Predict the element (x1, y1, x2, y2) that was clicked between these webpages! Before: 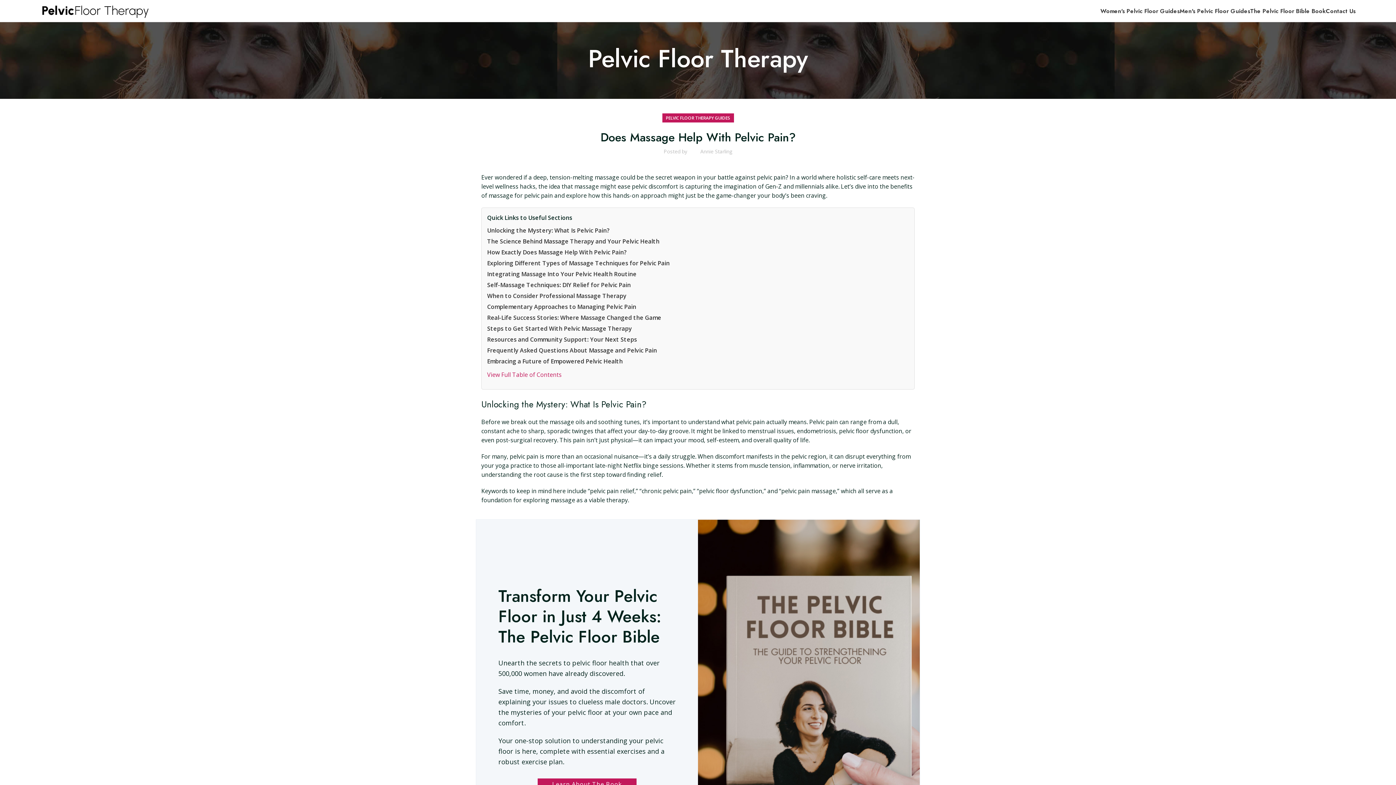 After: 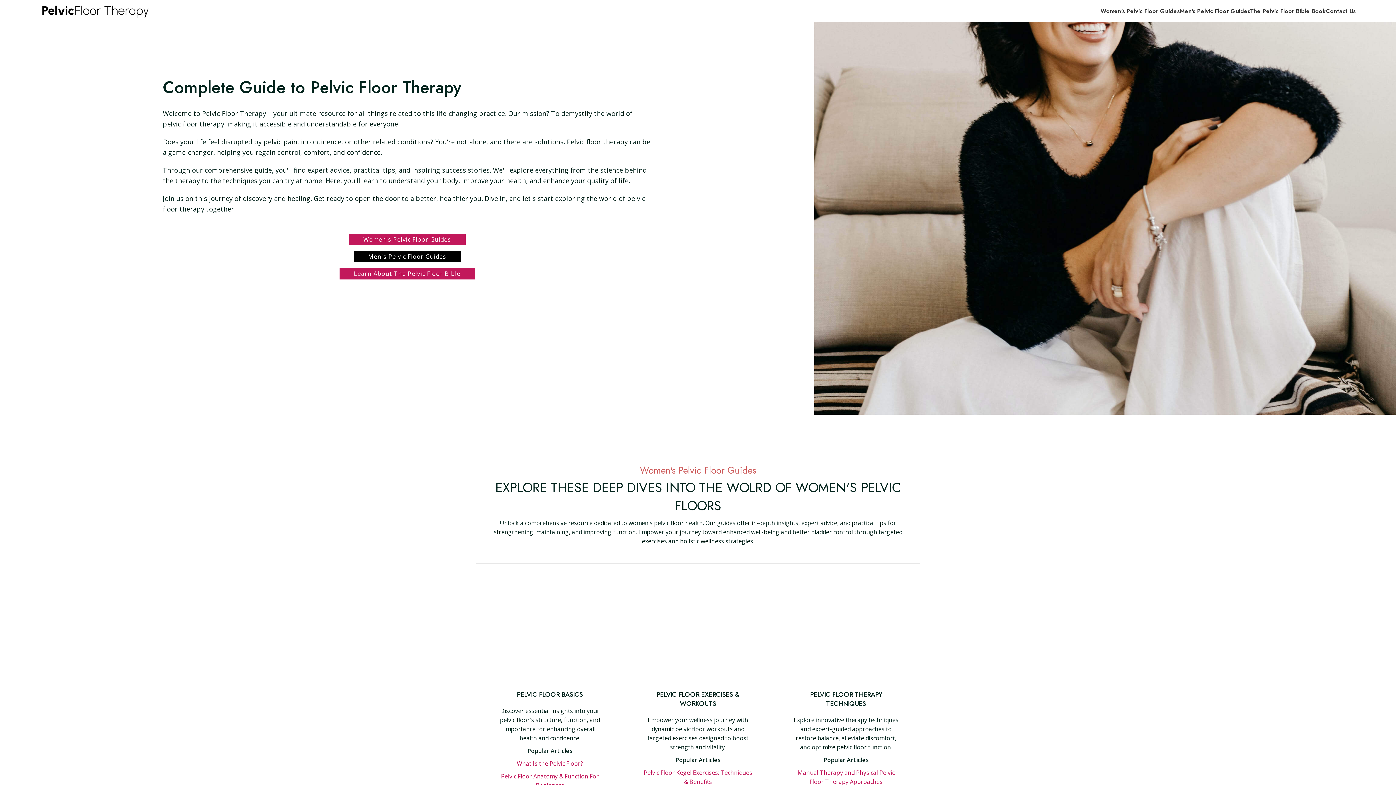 Action: bbox: (40, 6, 149, 14)